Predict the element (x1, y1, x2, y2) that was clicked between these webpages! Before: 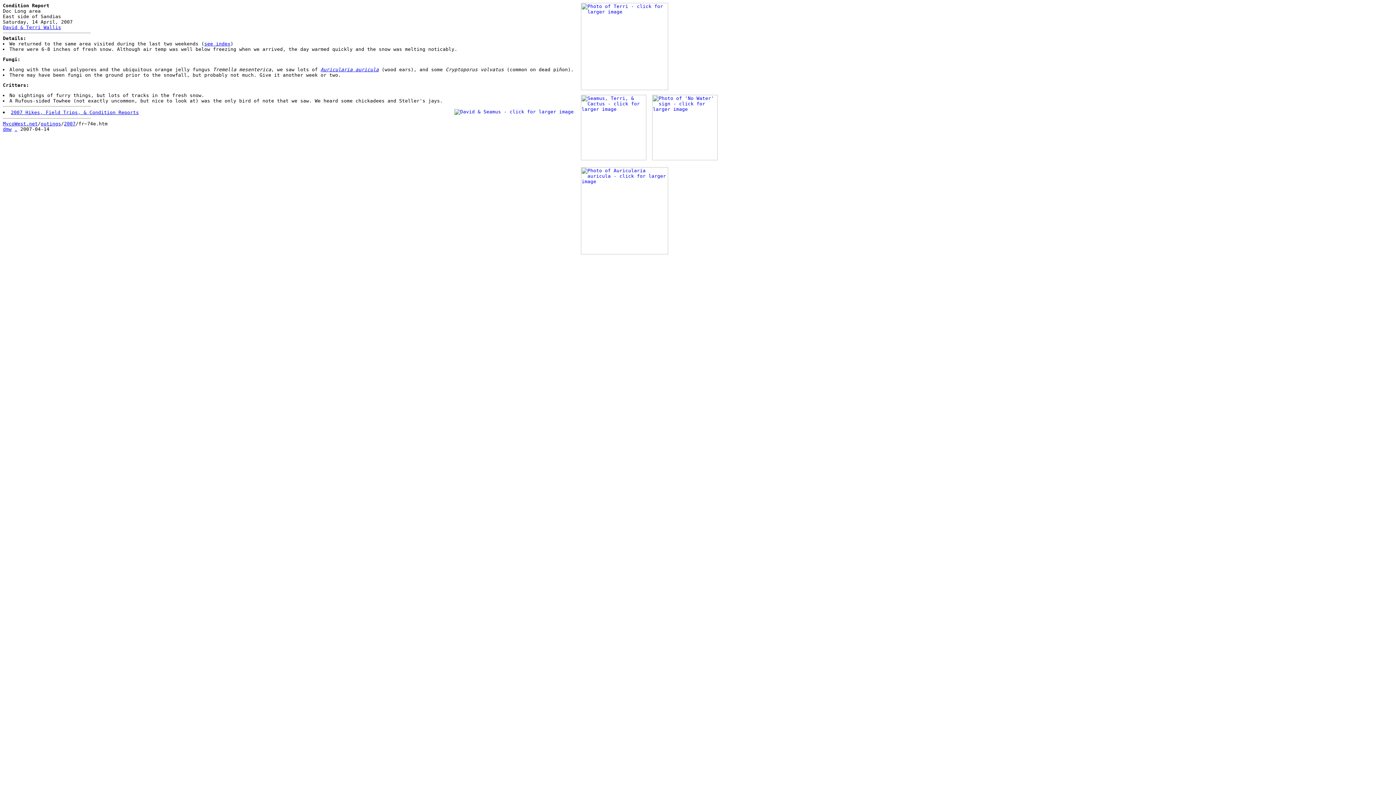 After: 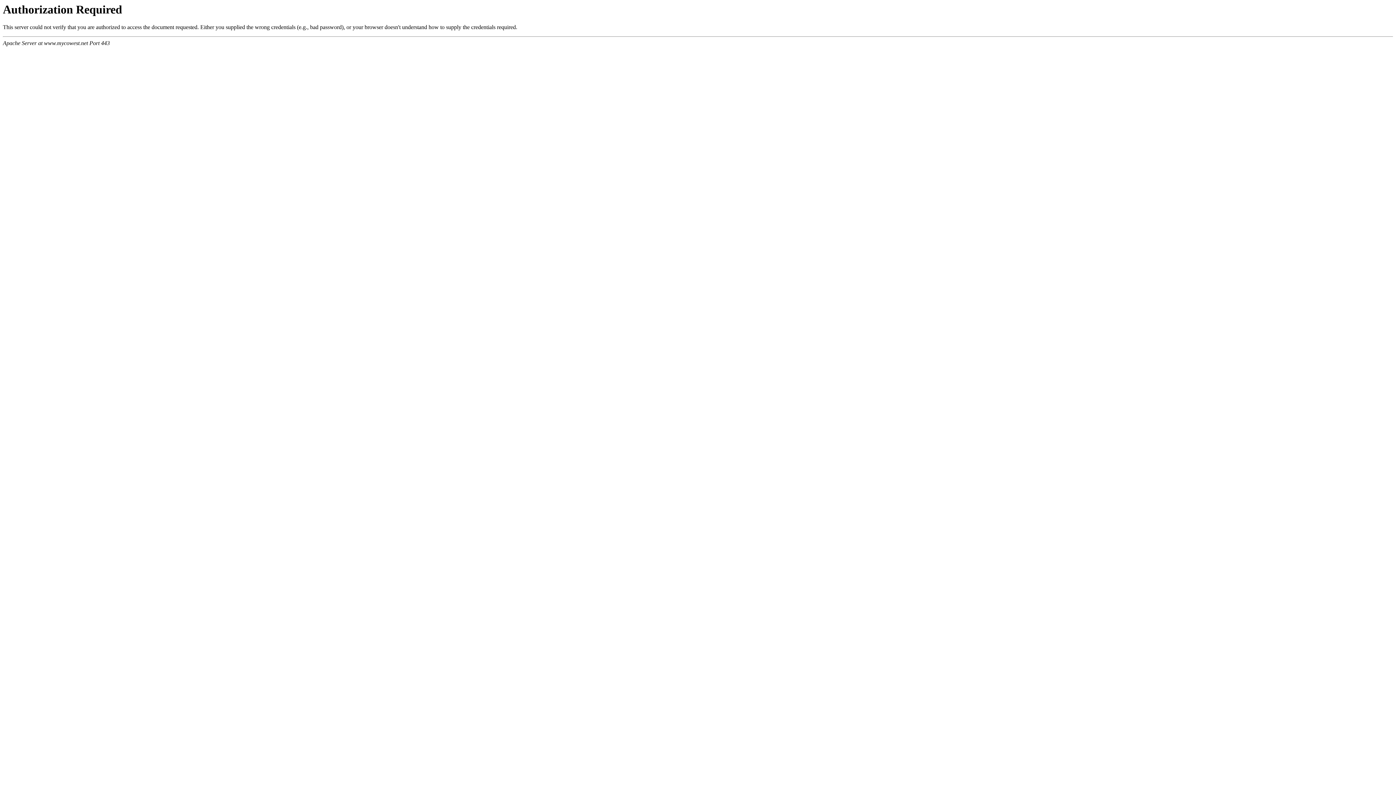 Action: bbox: (2, 24, 61, 30) label: David & Terri Wallis